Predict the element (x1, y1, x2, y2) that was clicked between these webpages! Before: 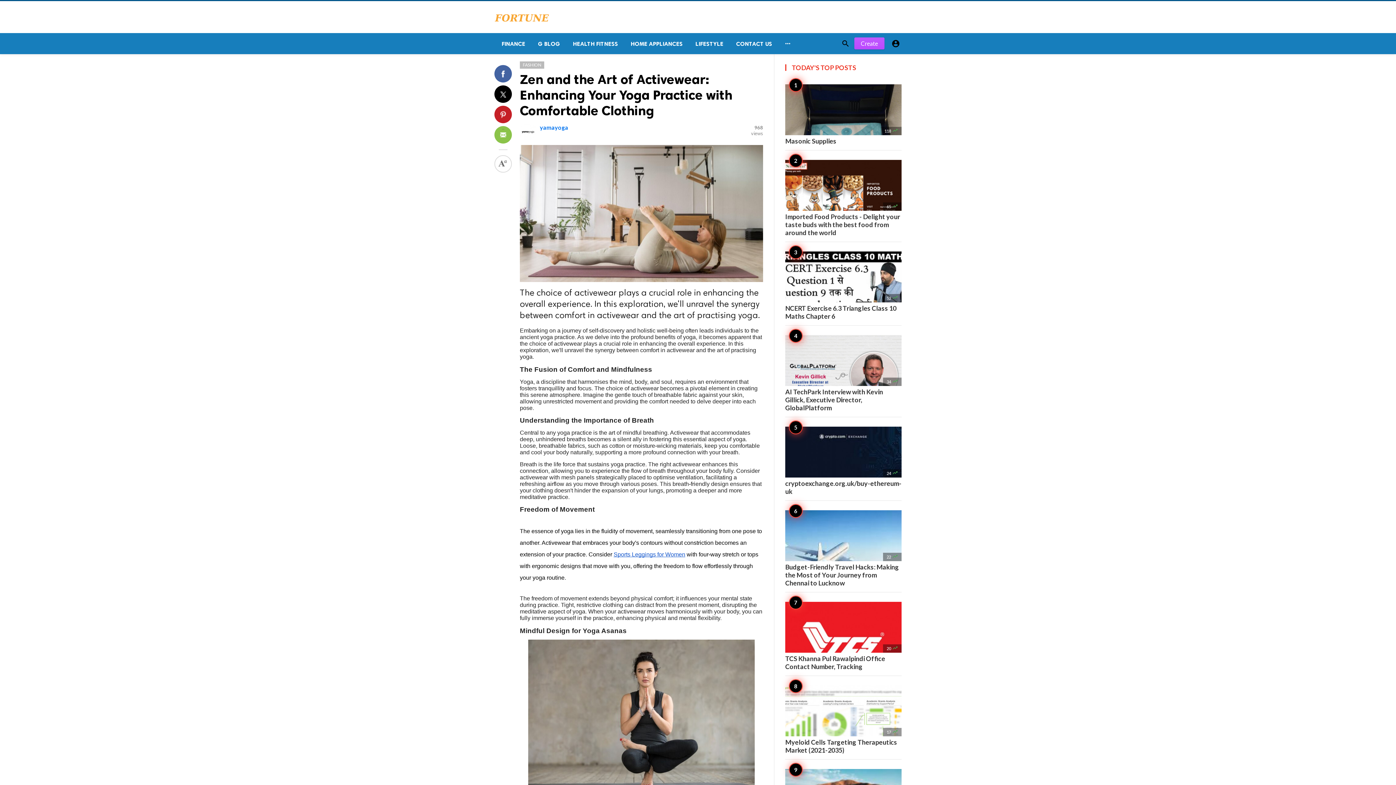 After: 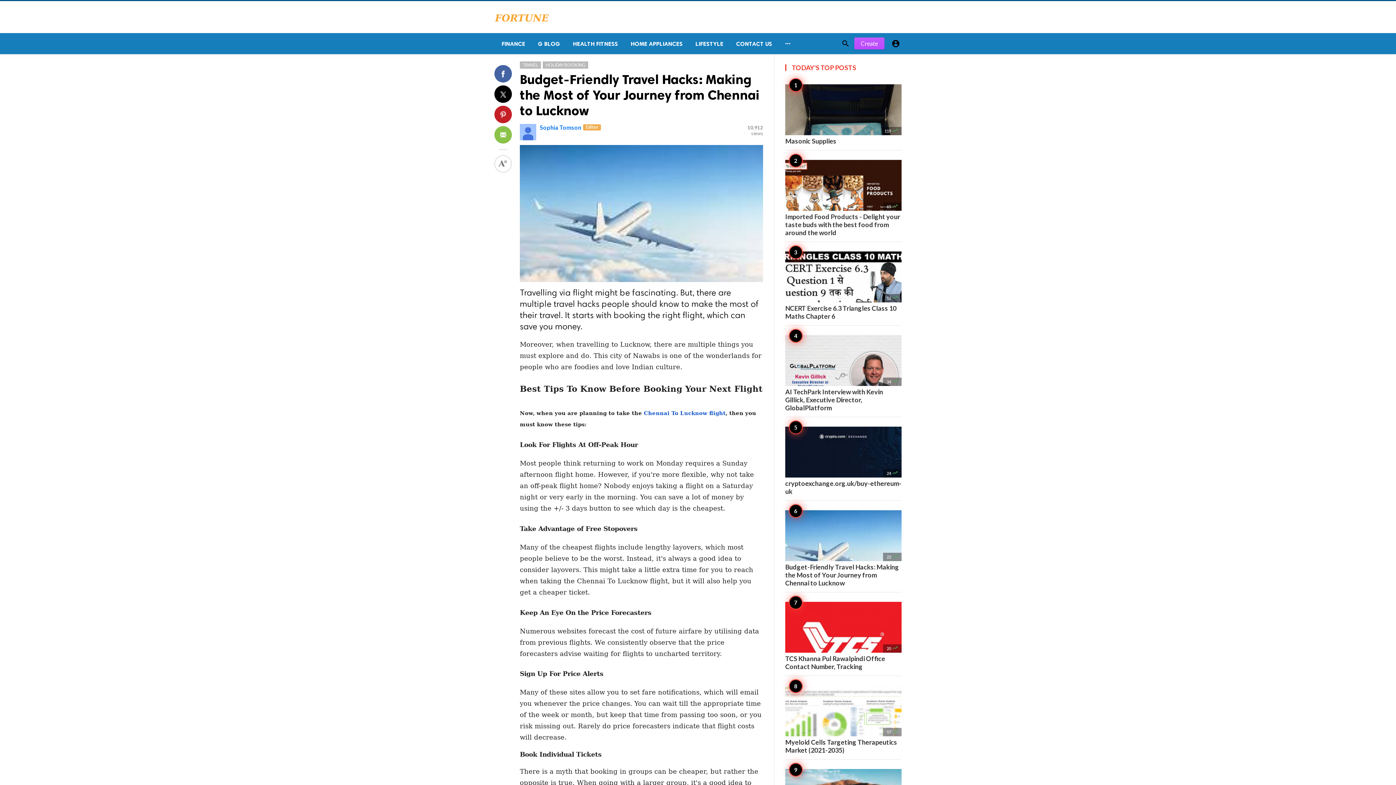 Action: bbox: (785, 510, 901, 587) label: 22 
Budget-Friendly Travel Hacks: Making the Most of Your Journey from Chennai to Lucknow